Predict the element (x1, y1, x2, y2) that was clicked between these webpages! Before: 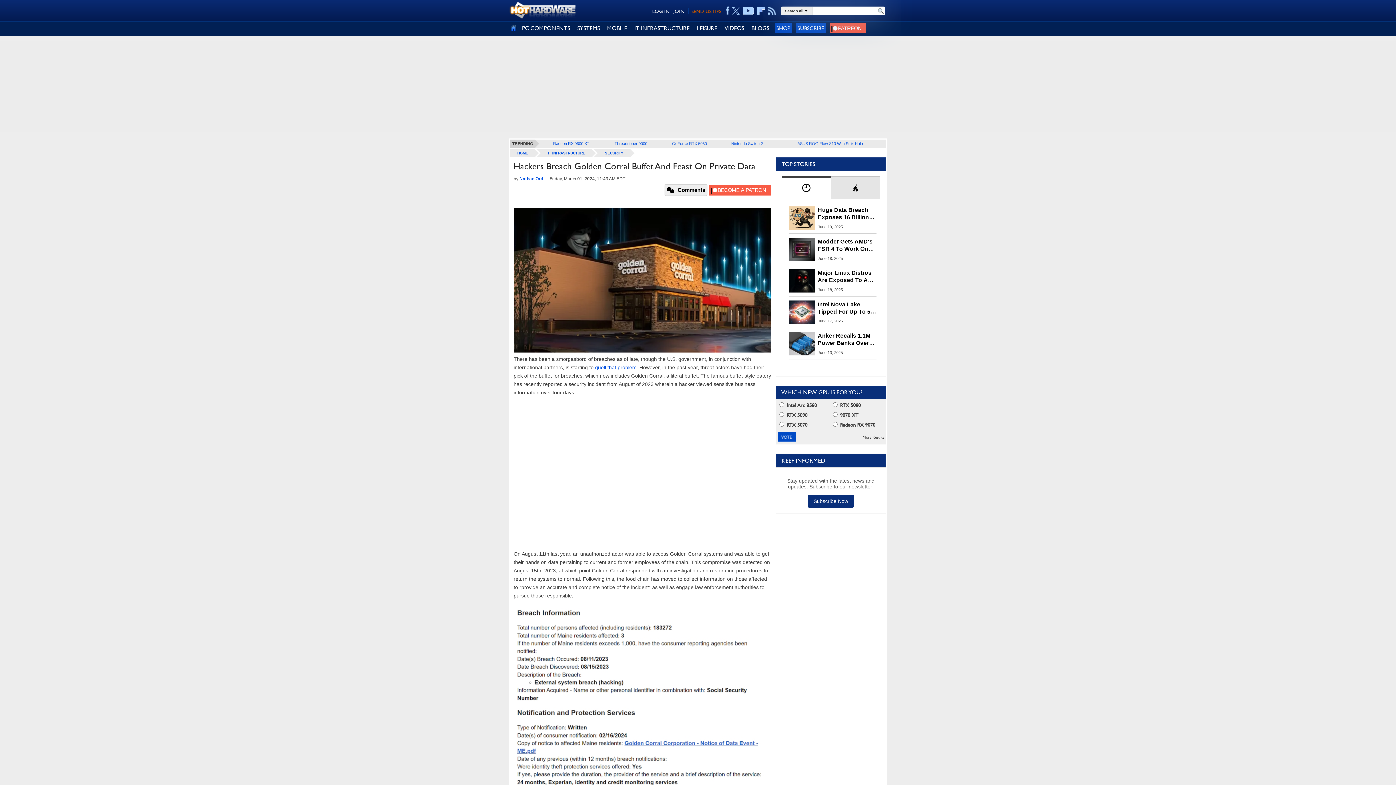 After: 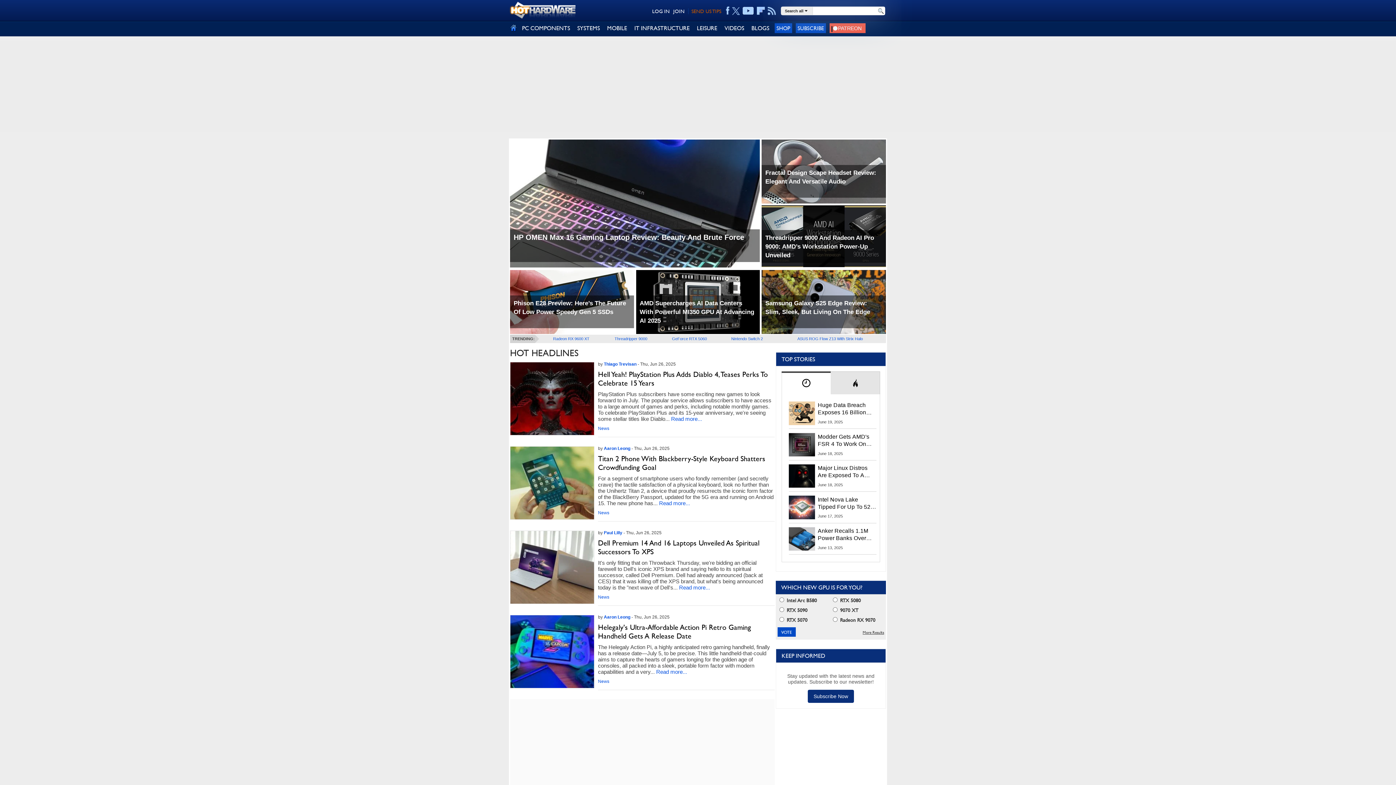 Action: bbox: (510, 149, 540, 157) label: HOME